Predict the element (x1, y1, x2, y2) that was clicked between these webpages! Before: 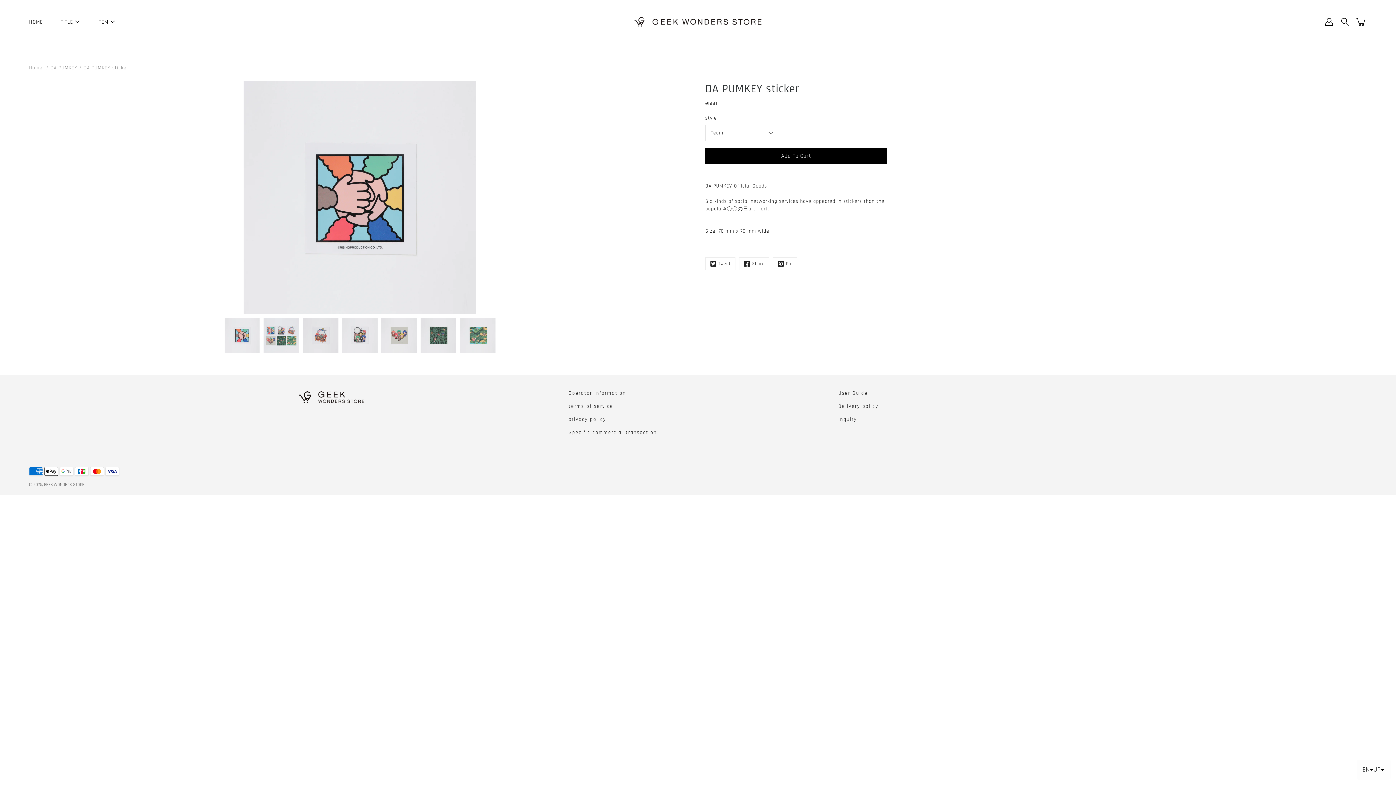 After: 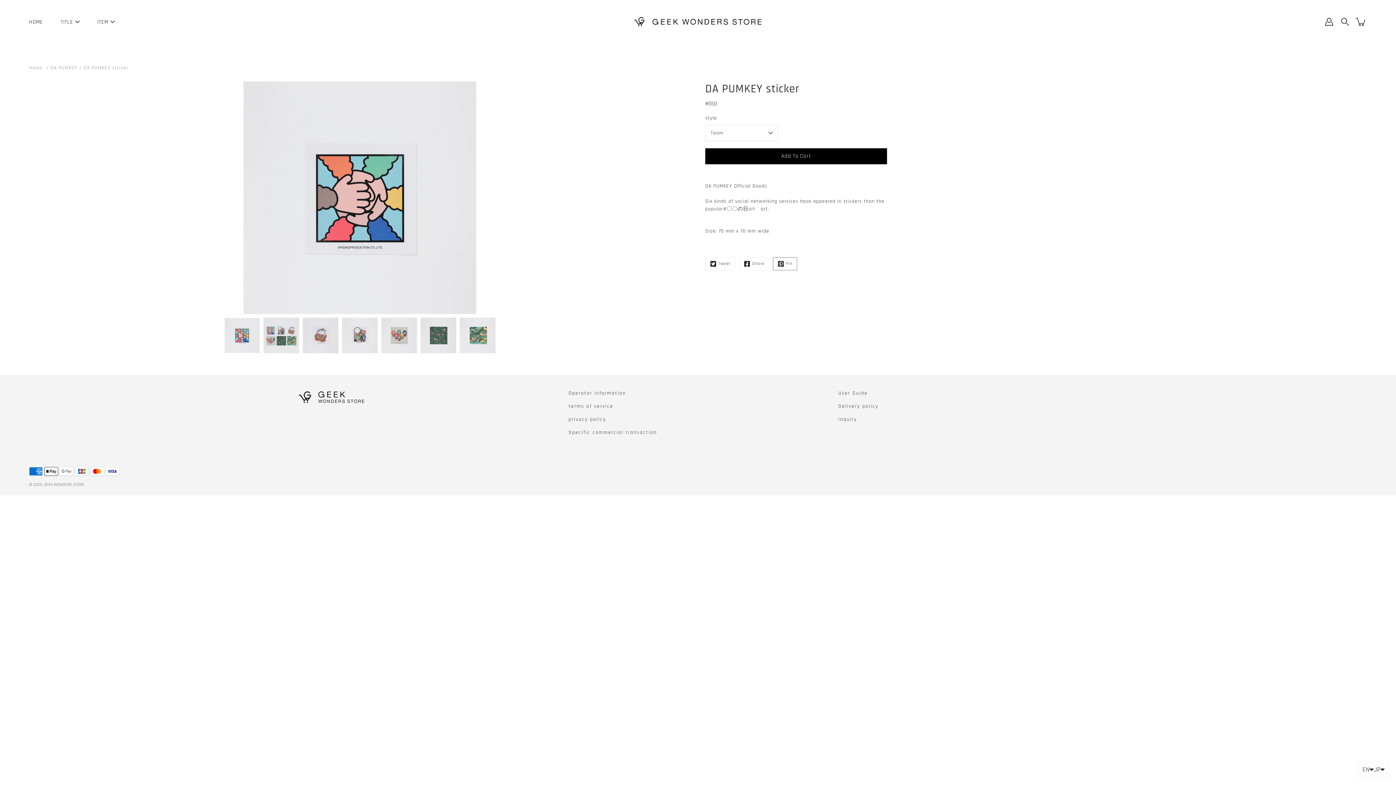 Action: bbox: (773, 257, 797, 270) label: Pinterest